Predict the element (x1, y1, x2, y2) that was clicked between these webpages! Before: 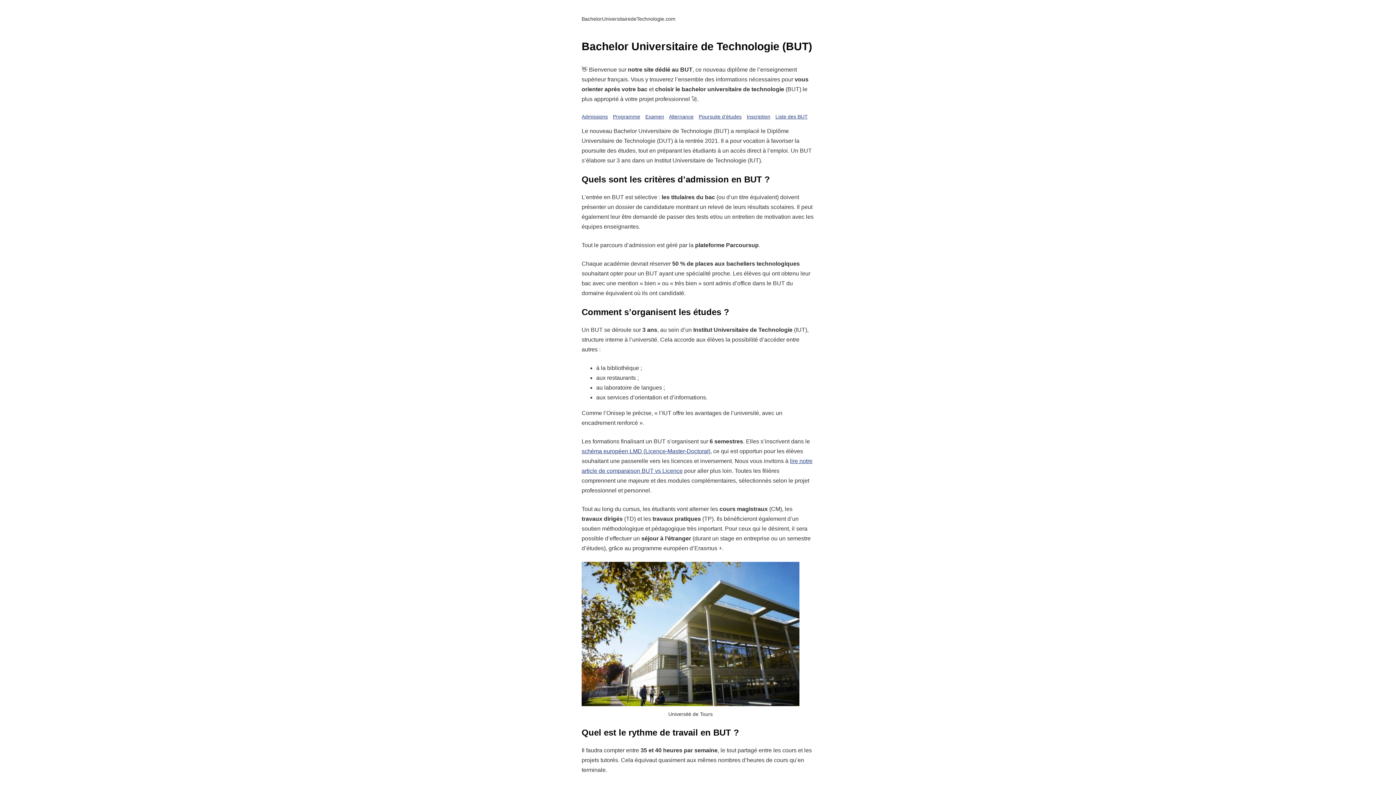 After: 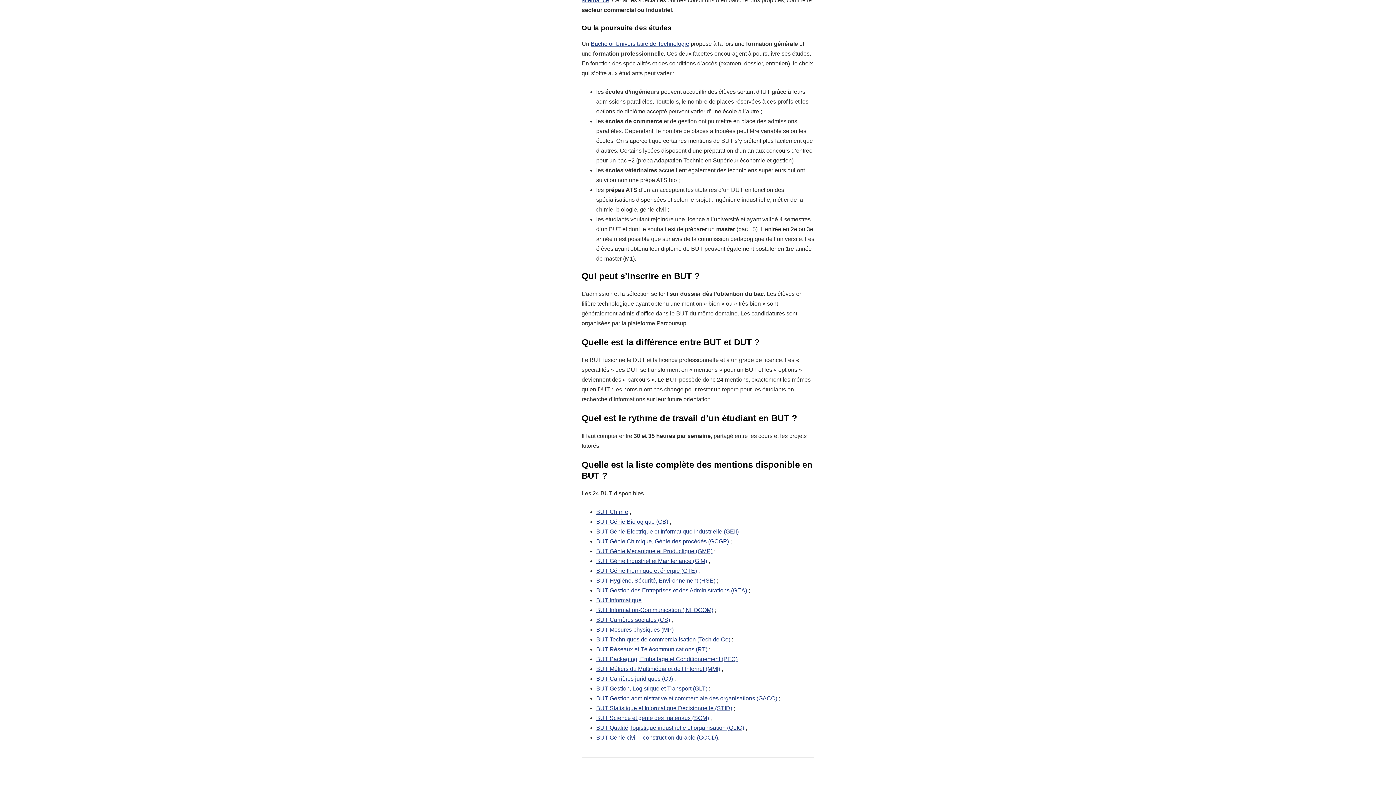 Action: label: Poursuite d’études bbox: (698, 113, 741, 119)